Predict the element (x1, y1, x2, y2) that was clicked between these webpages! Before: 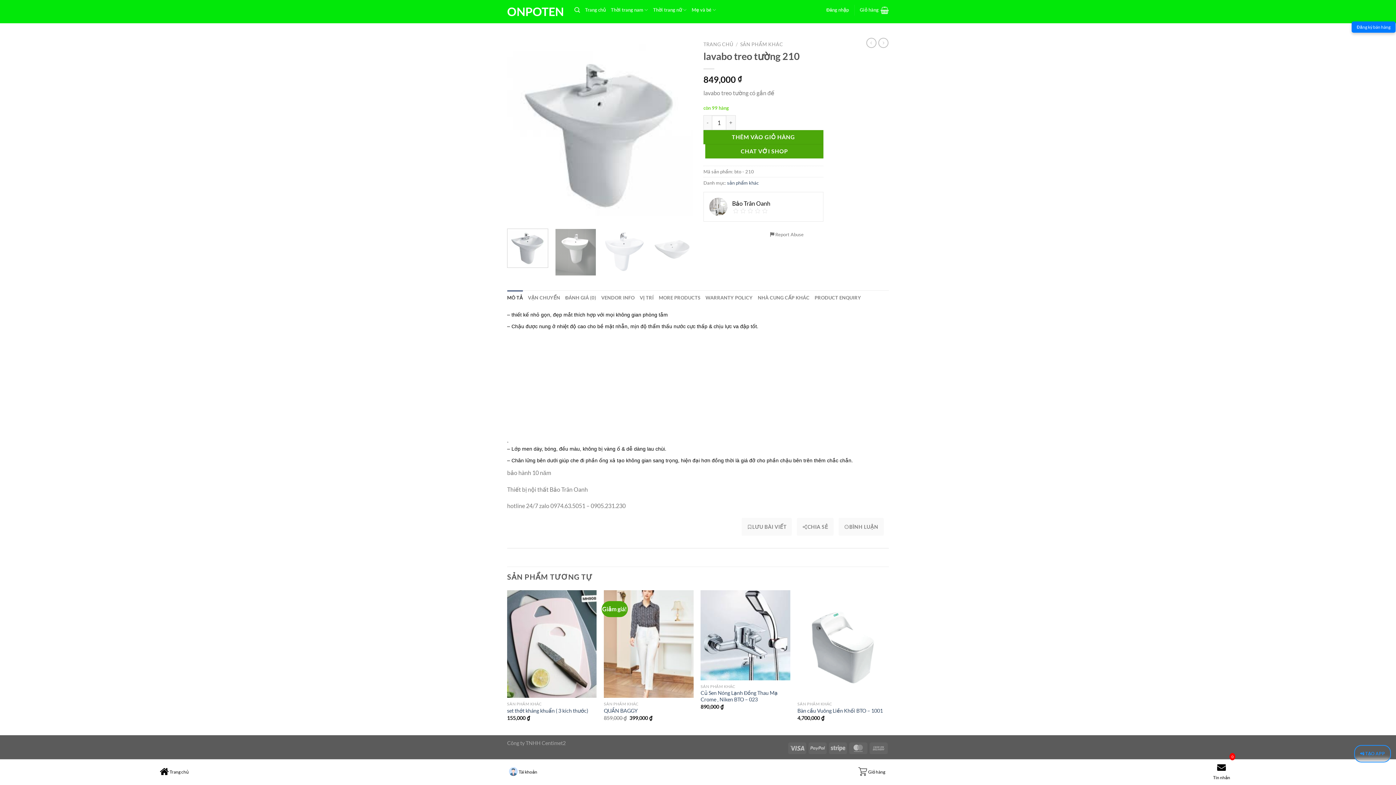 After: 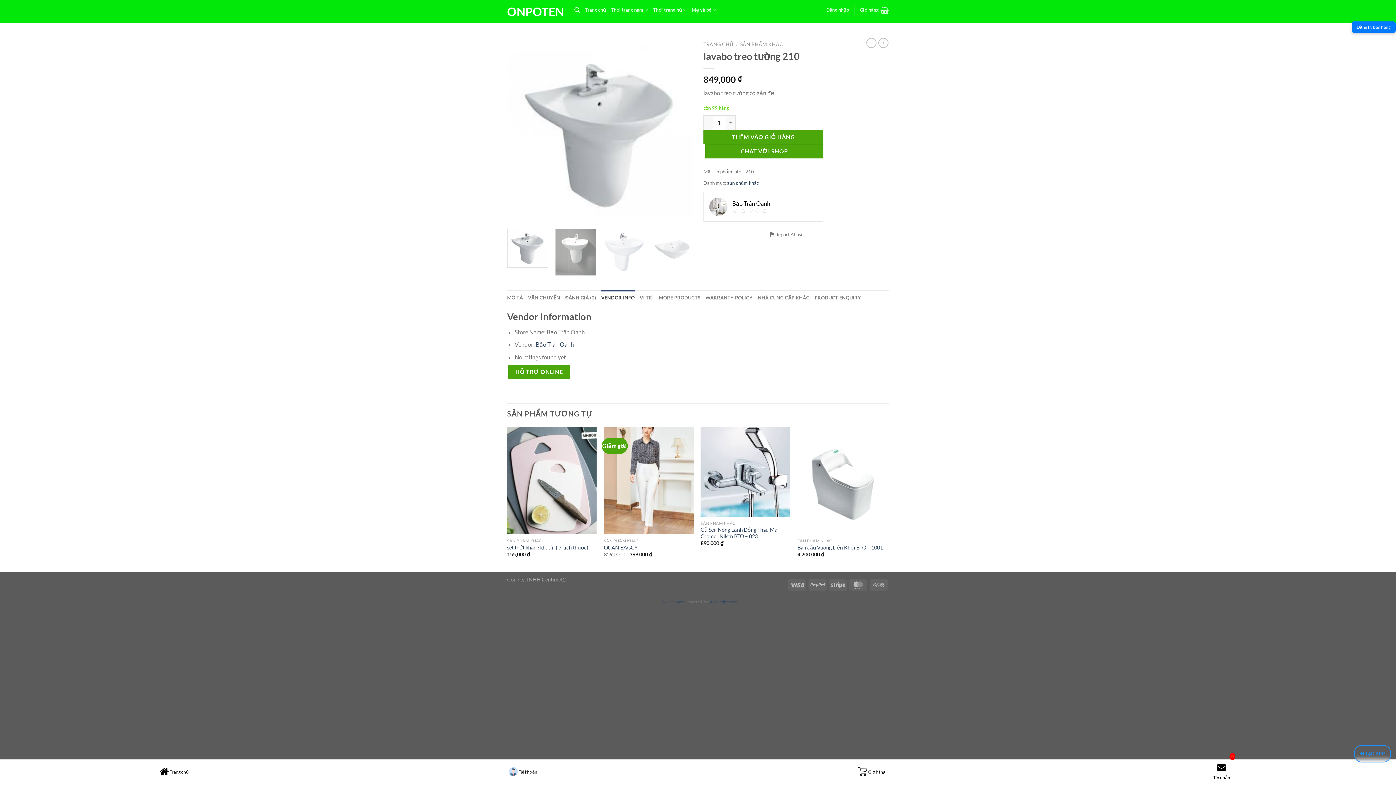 Action: bbox: (601, 290, 634, 305) label: VENDOR INFO